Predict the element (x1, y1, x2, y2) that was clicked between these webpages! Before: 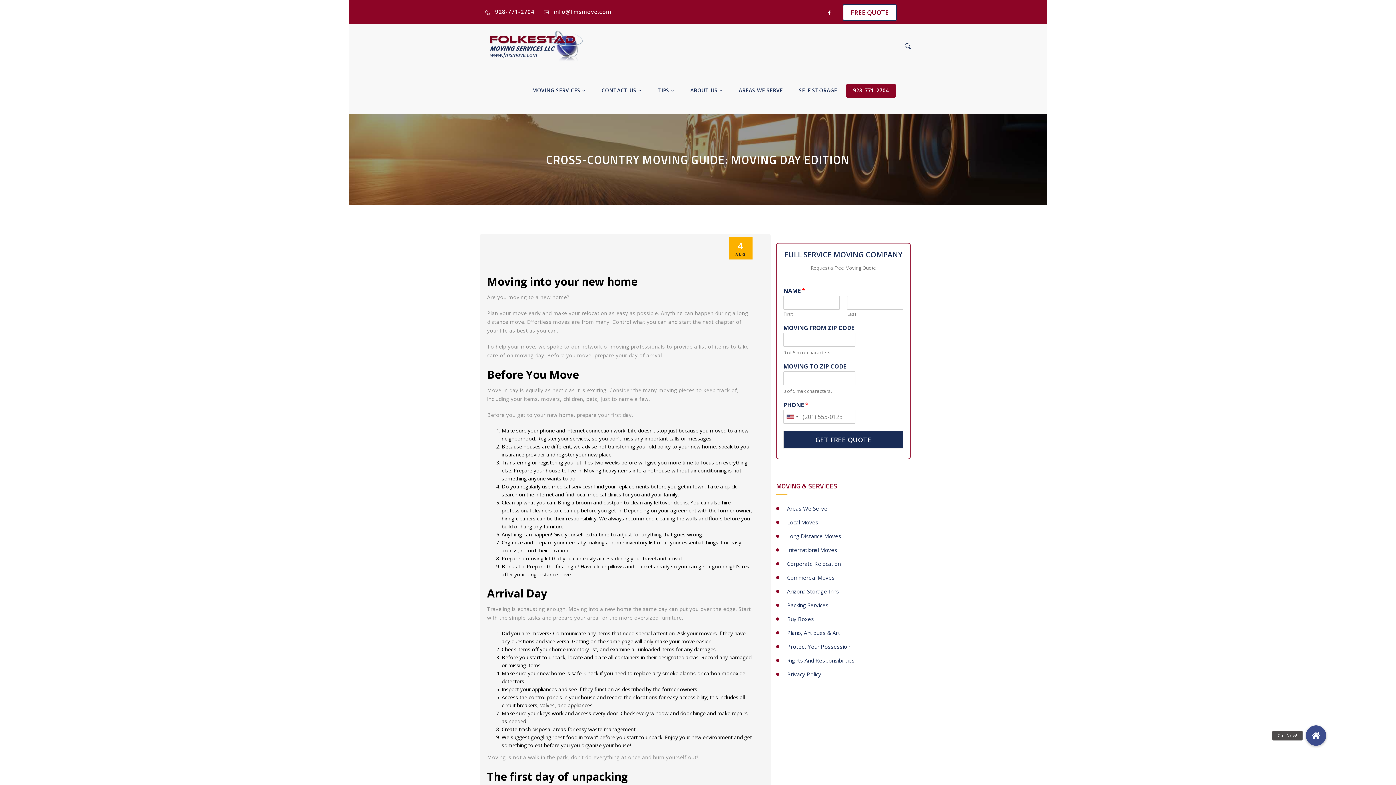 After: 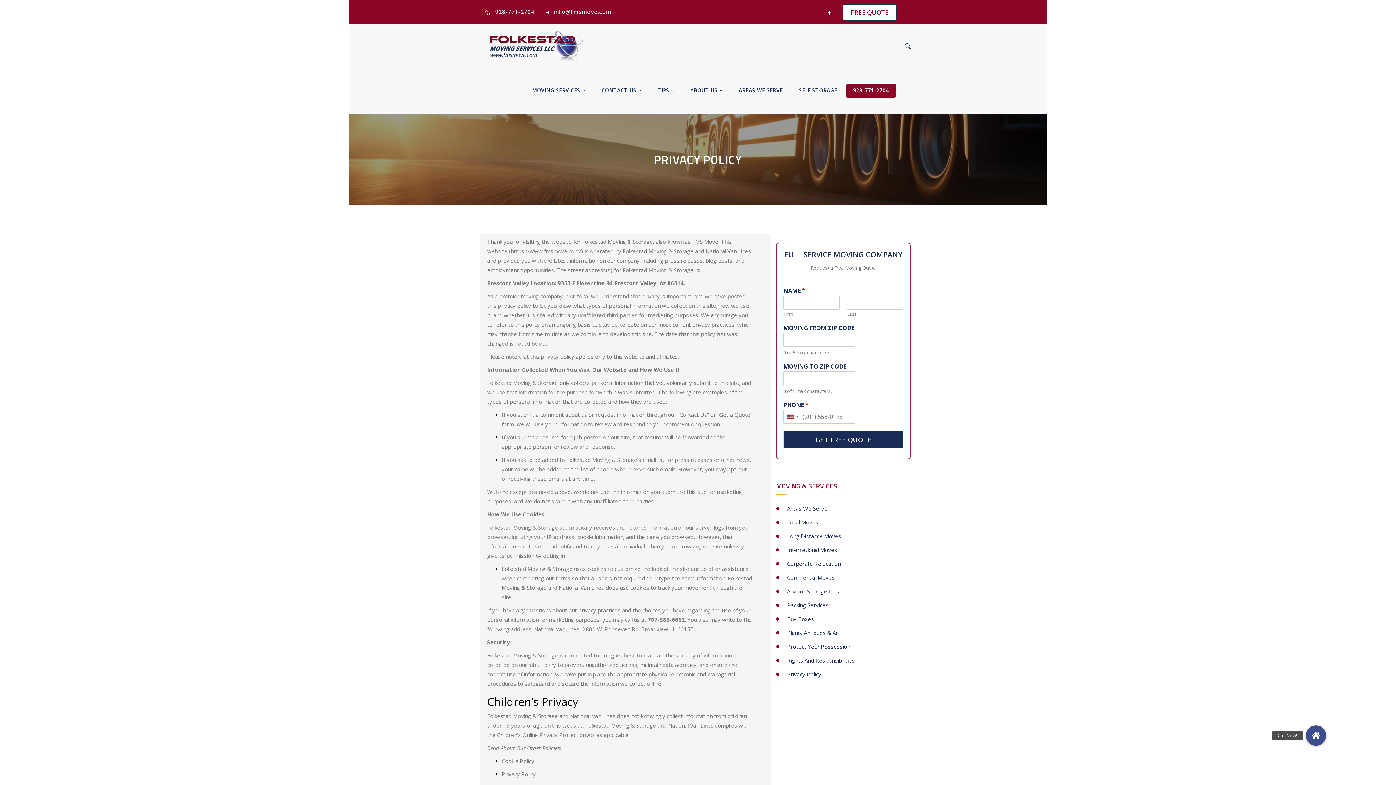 Action: label: Privacy Policy bbox: (776, 670, 821, 678)